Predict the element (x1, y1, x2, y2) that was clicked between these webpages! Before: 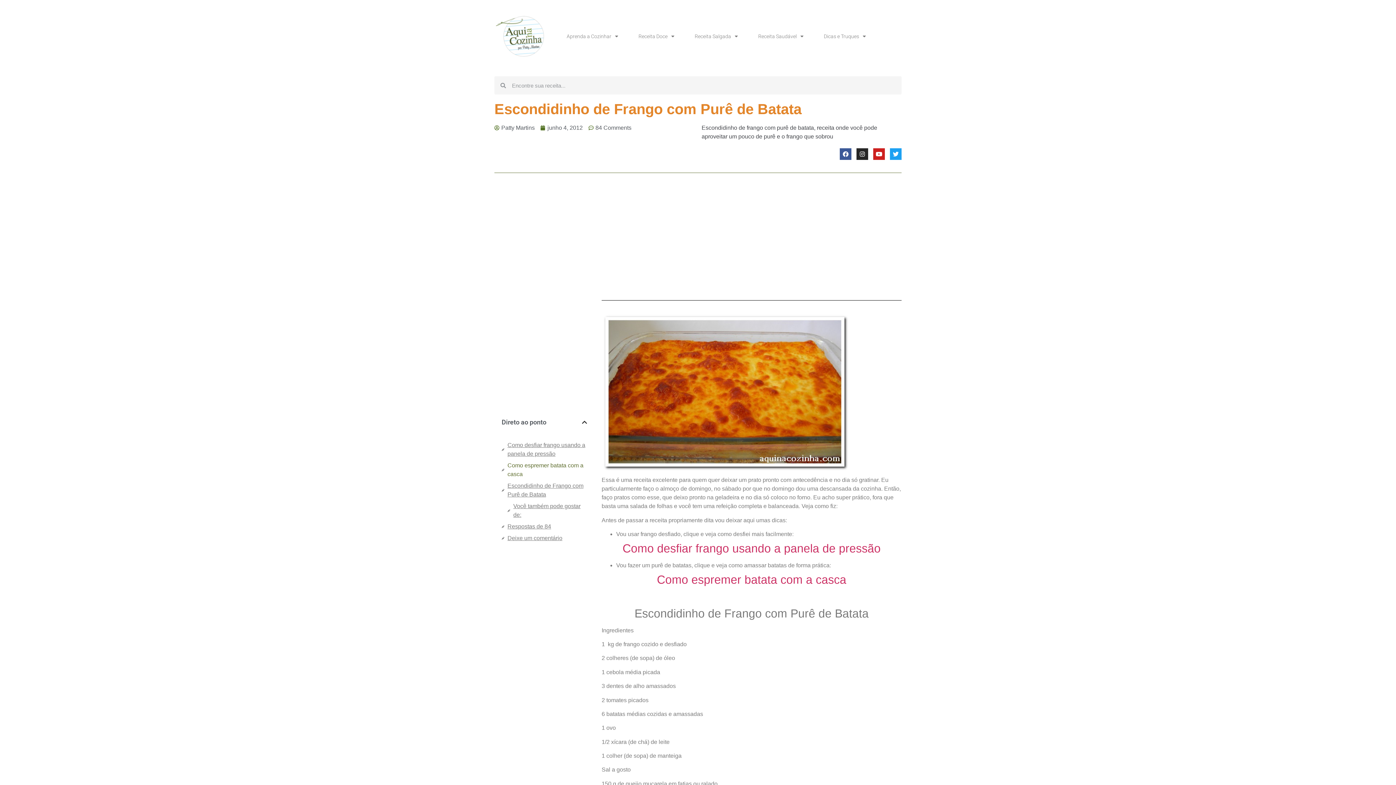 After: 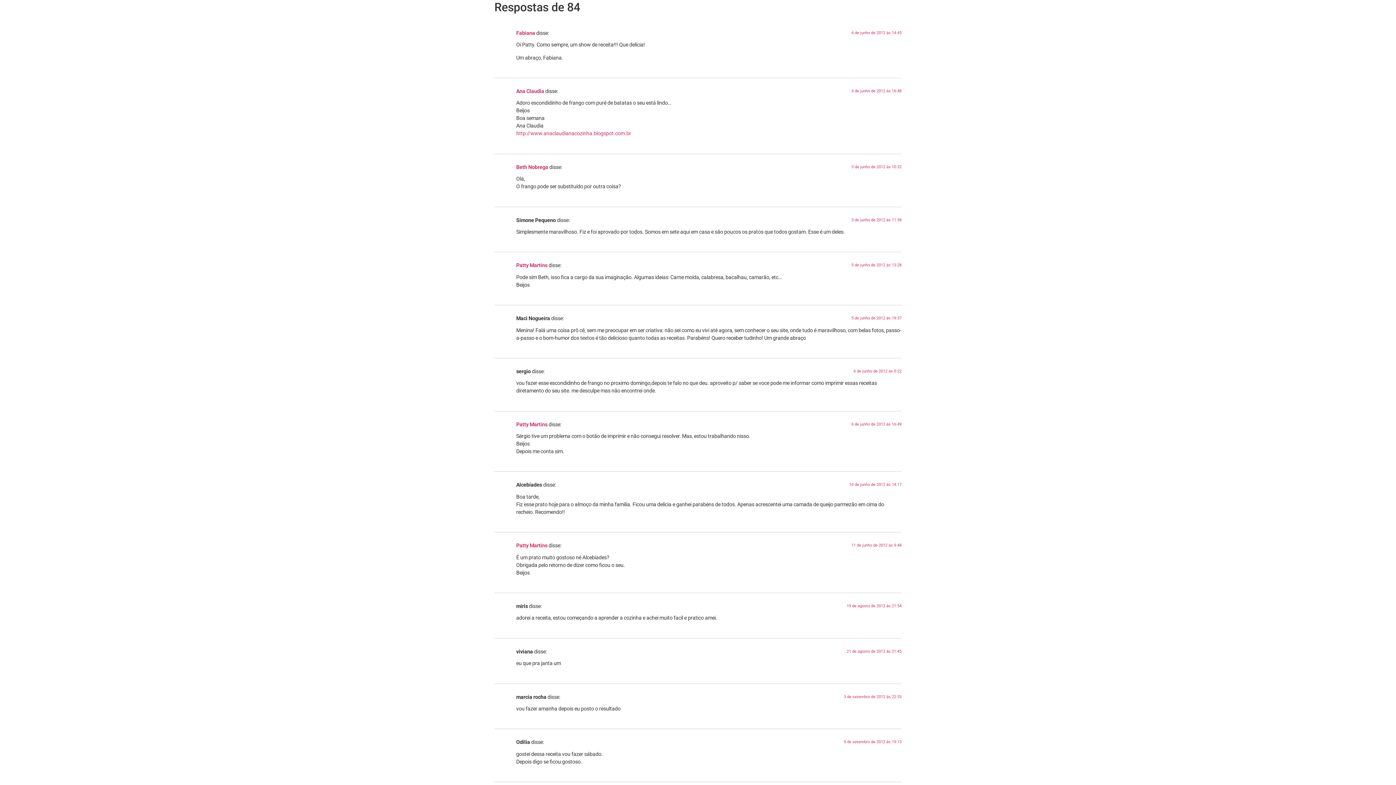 Action: label: 84 Comments bbox: (588, 123, 631, 132)